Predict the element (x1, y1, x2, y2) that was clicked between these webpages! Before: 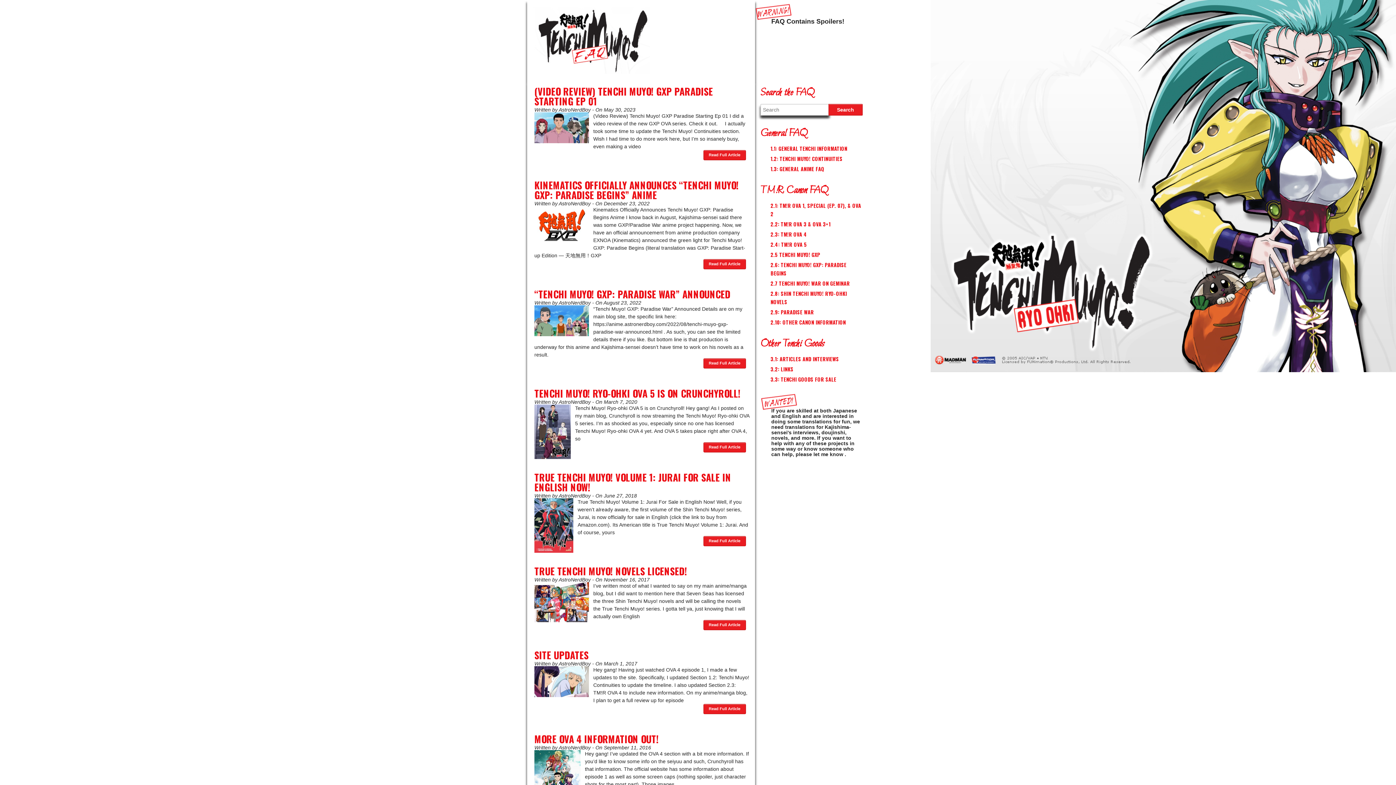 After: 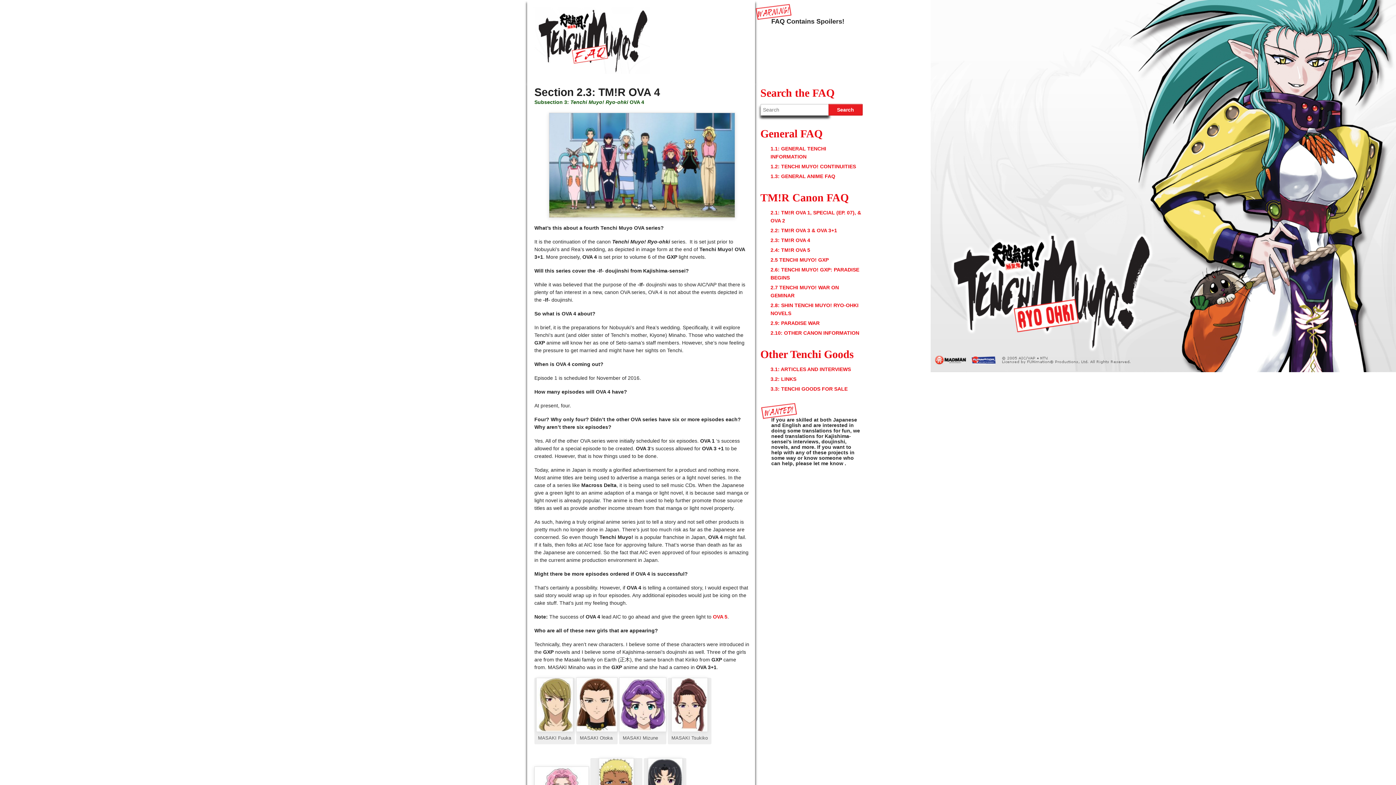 Action: bbox: (770, 230, 807, 238) label: 2.3: TM!R OVA 4